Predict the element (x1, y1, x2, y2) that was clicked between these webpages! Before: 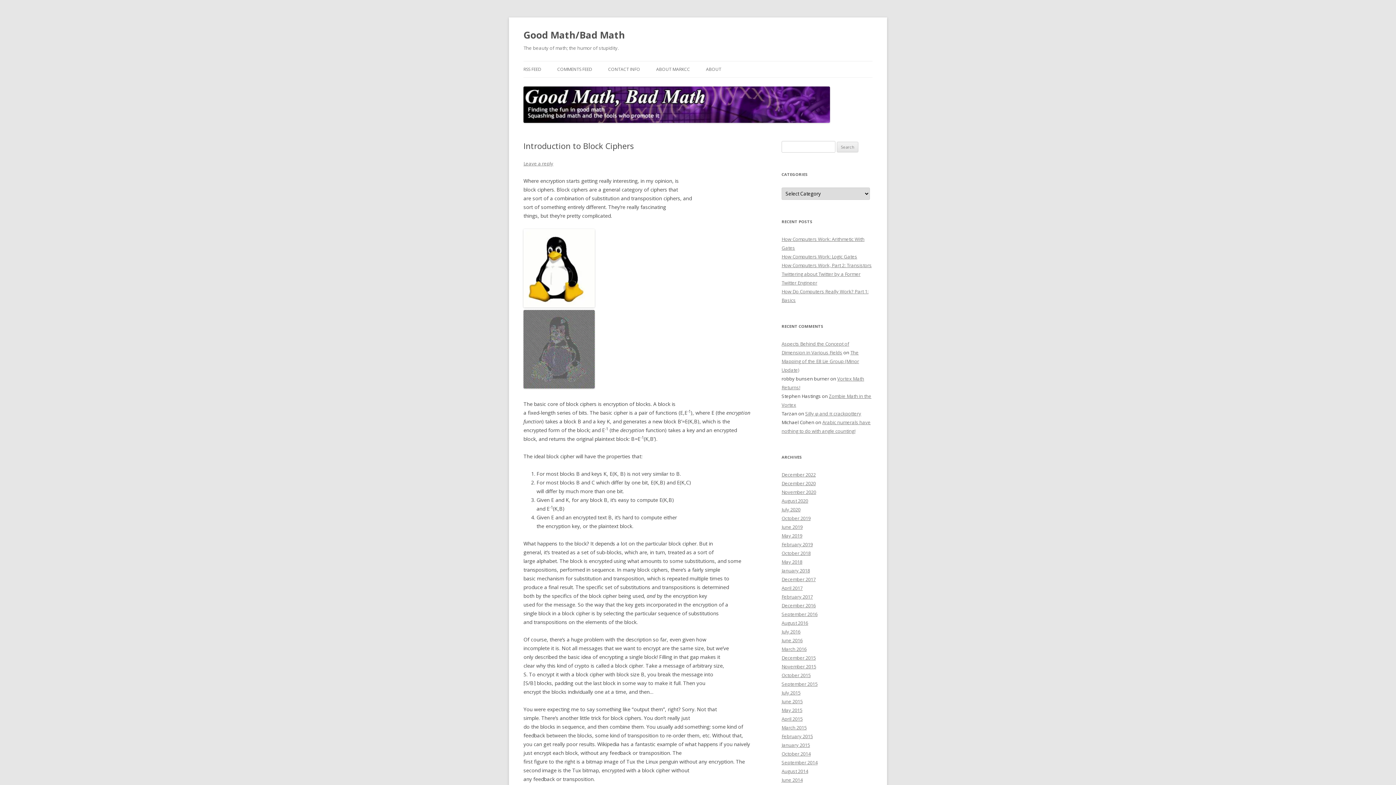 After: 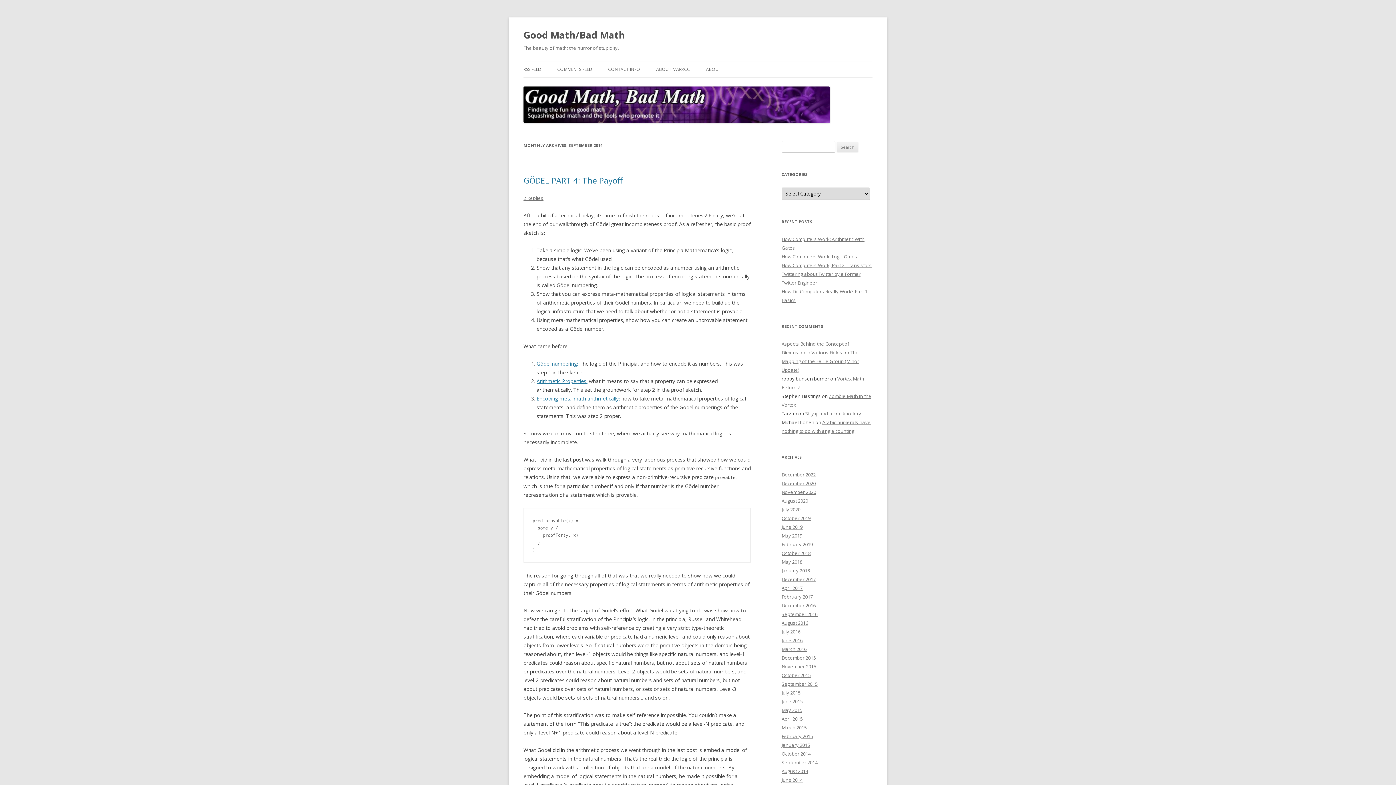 Action: bbox: (781, 759, 817, 766) label: September 2014